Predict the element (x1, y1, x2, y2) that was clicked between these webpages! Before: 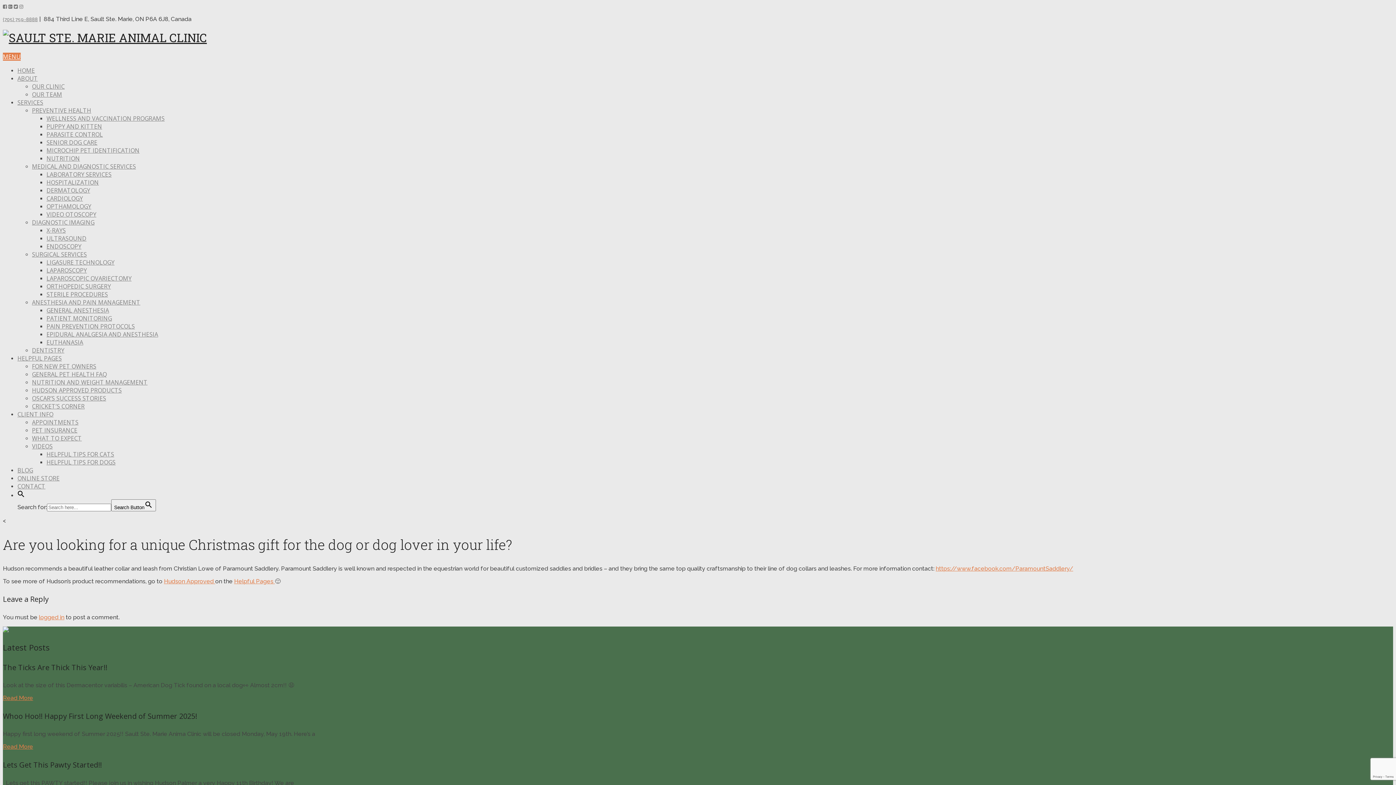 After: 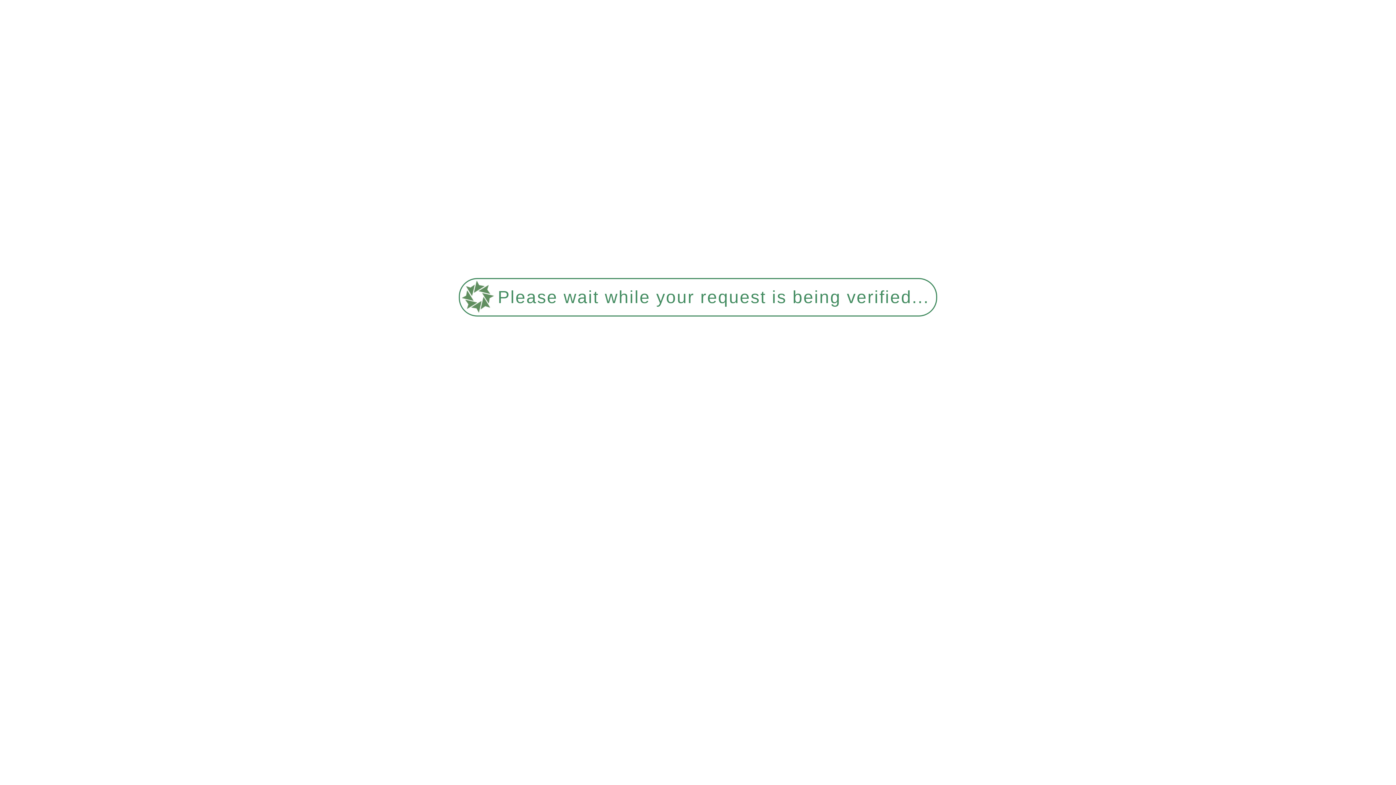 Action: bbox: (32, 82, 64, 90) label: OUR CLINIC